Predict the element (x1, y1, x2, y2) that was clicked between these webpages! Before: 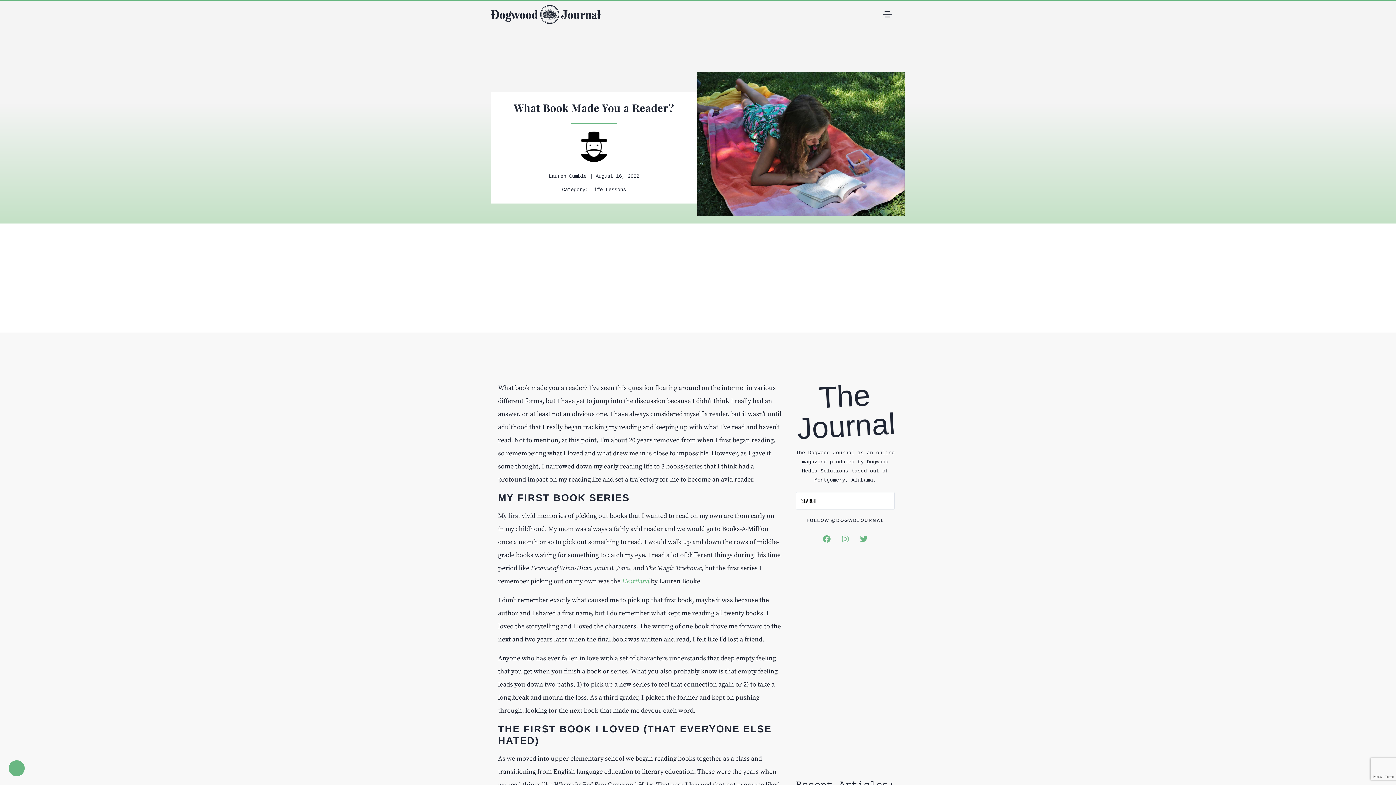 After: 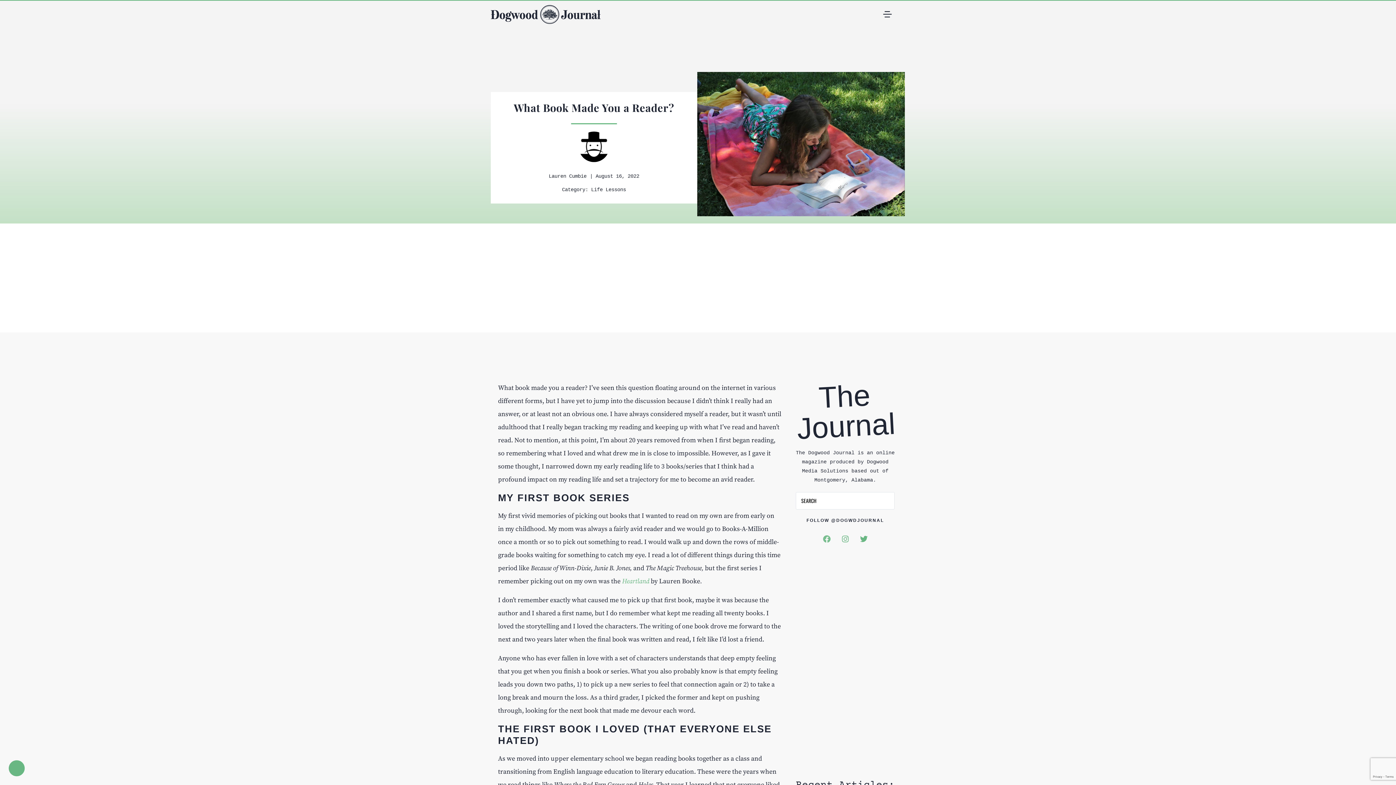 Action: bbox: (819, 531, 834, 547) label: Facebook